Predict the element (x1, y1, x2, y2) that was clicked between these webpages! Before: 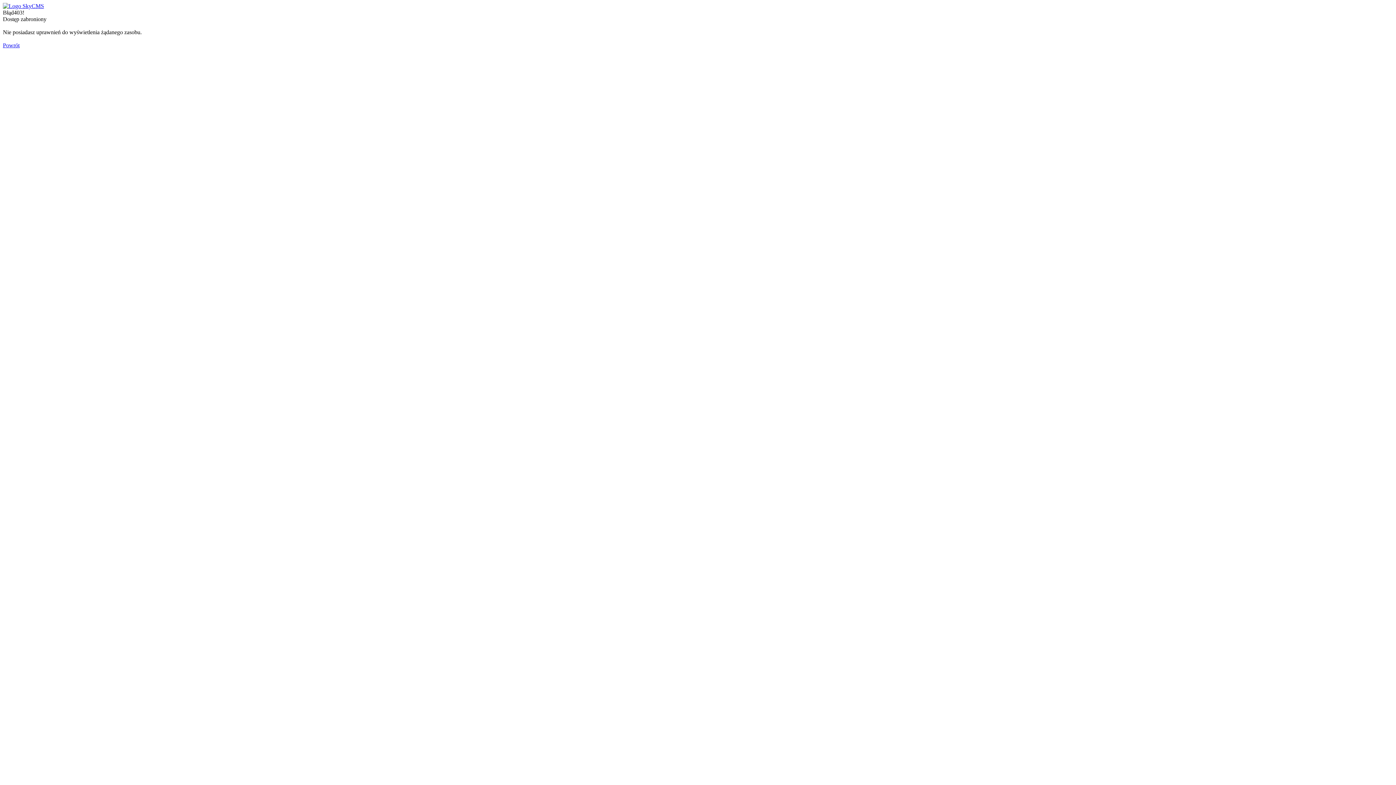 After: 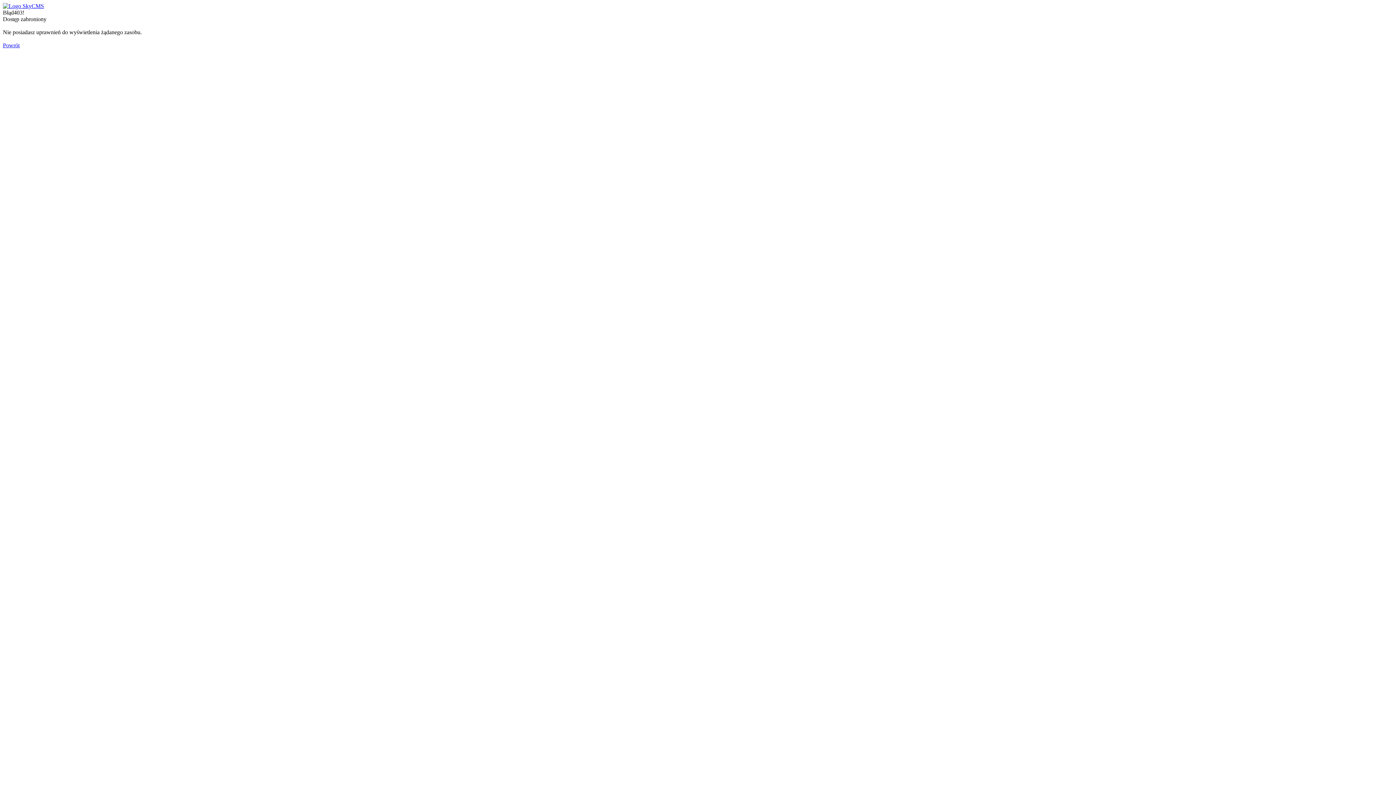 Action: bbox: (2, 42, 19, 48) label: Powrót